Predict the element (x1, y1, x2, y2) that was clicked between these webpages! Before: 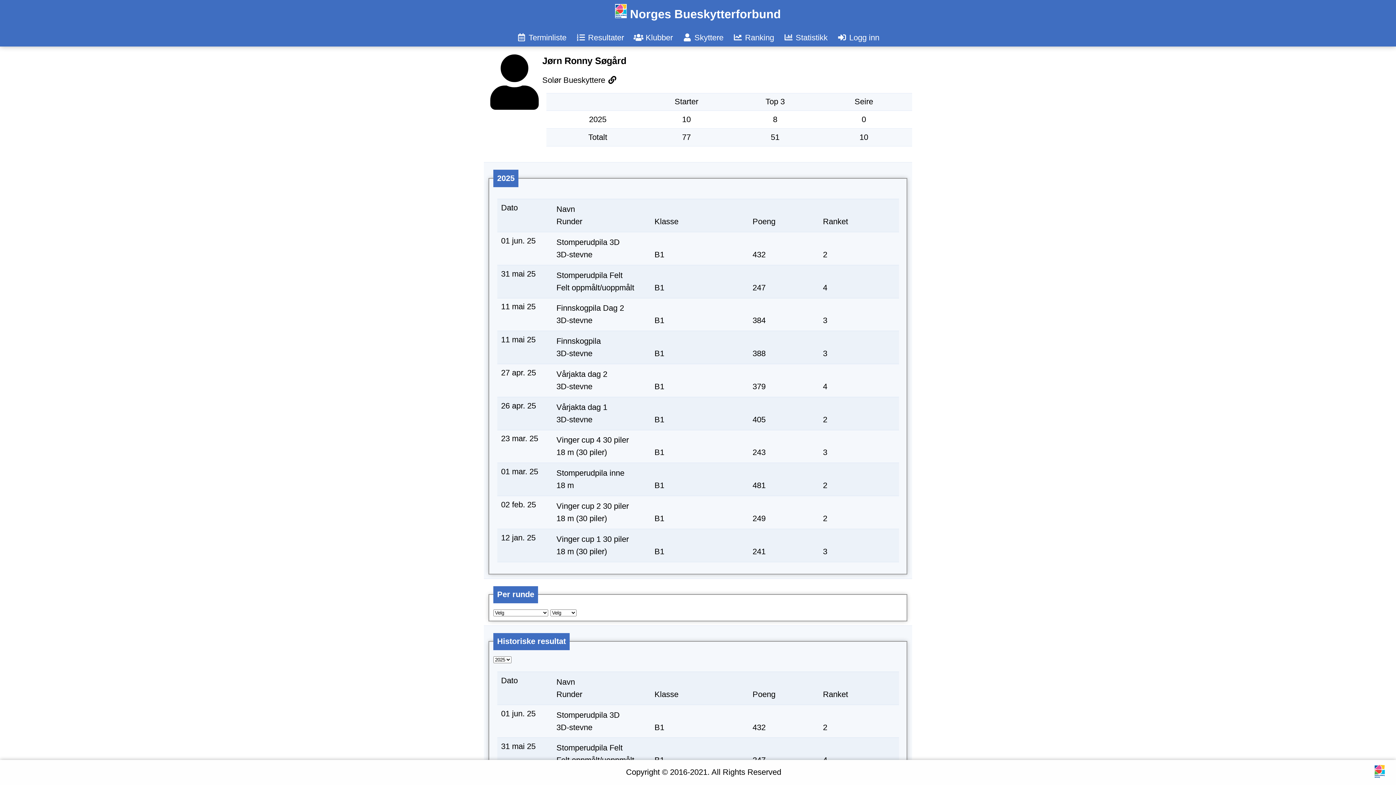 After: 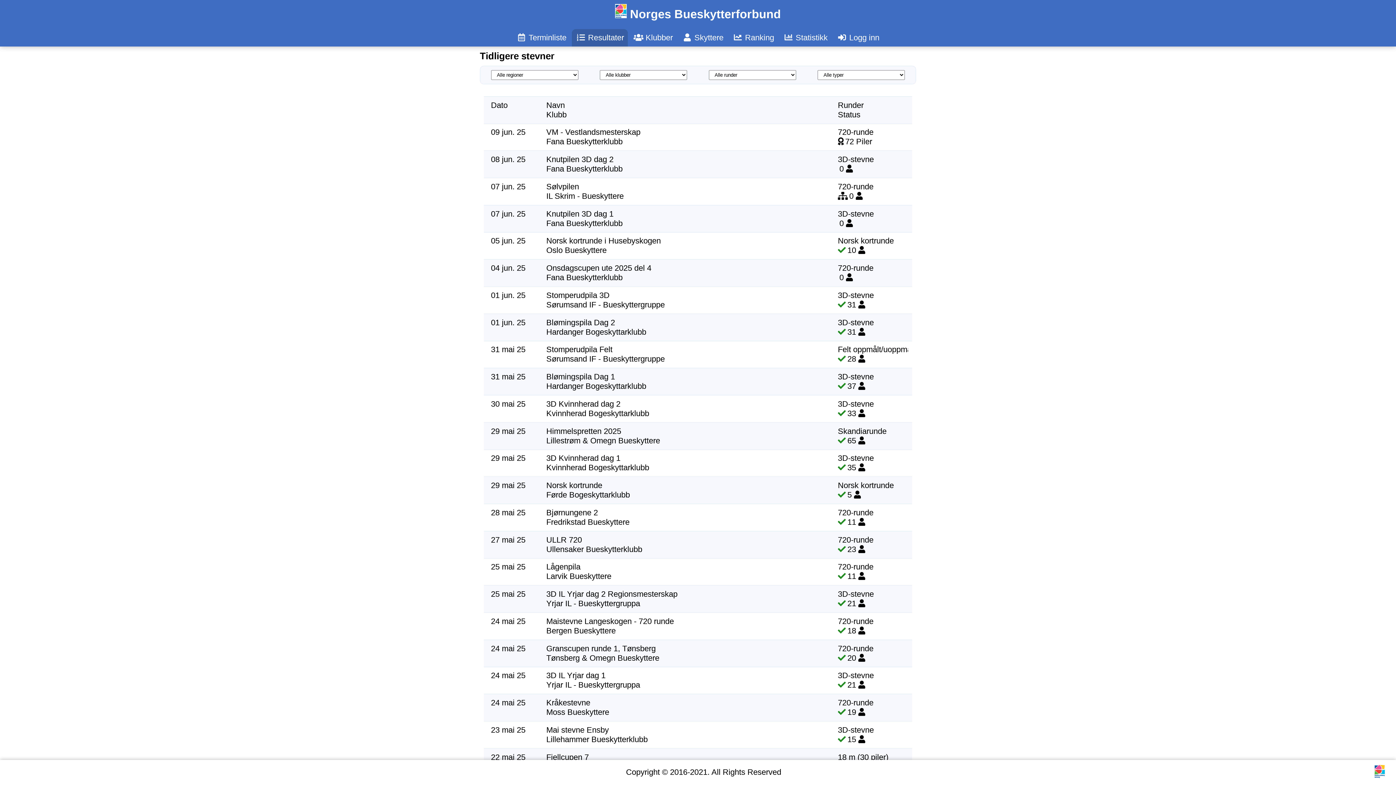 Action: label:  Resultater bbox: (572, 29, 628, 46)